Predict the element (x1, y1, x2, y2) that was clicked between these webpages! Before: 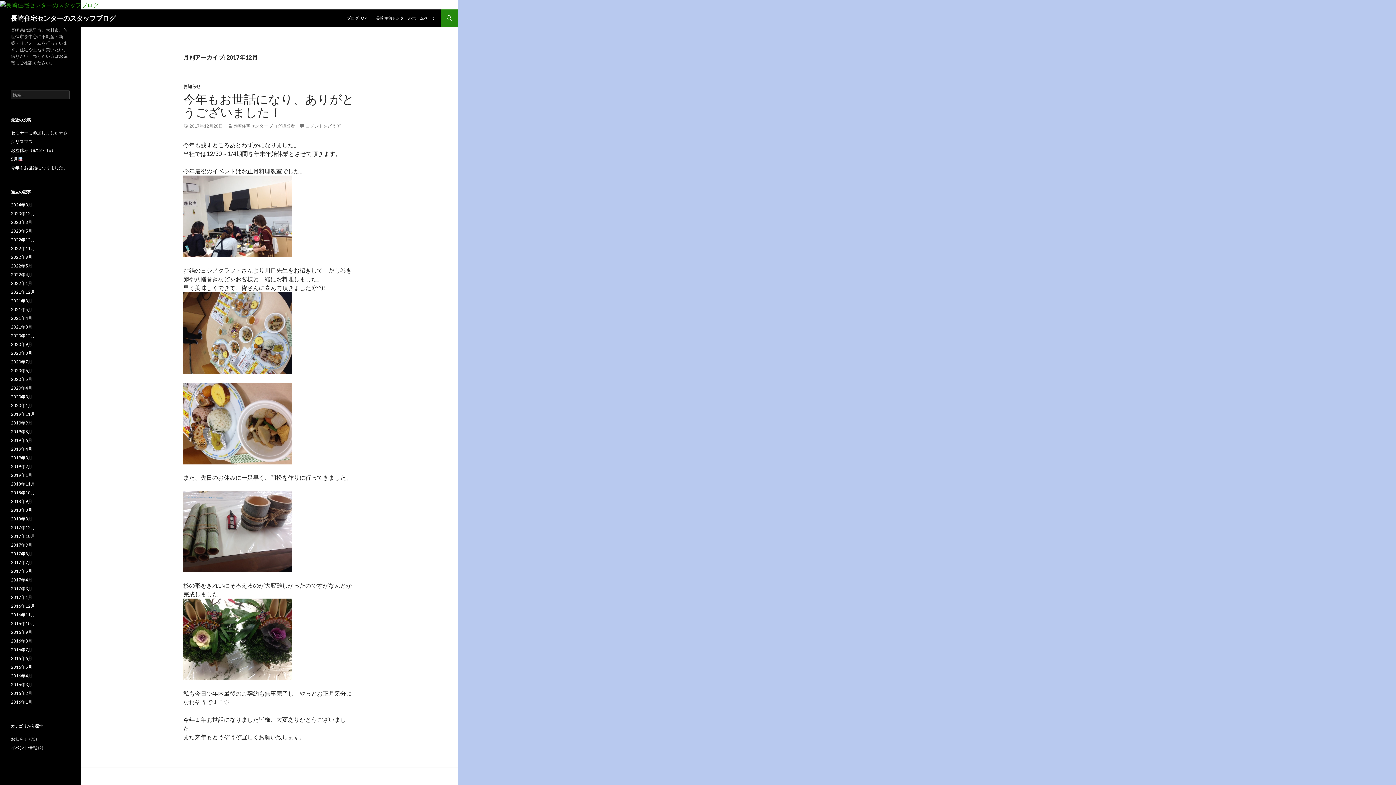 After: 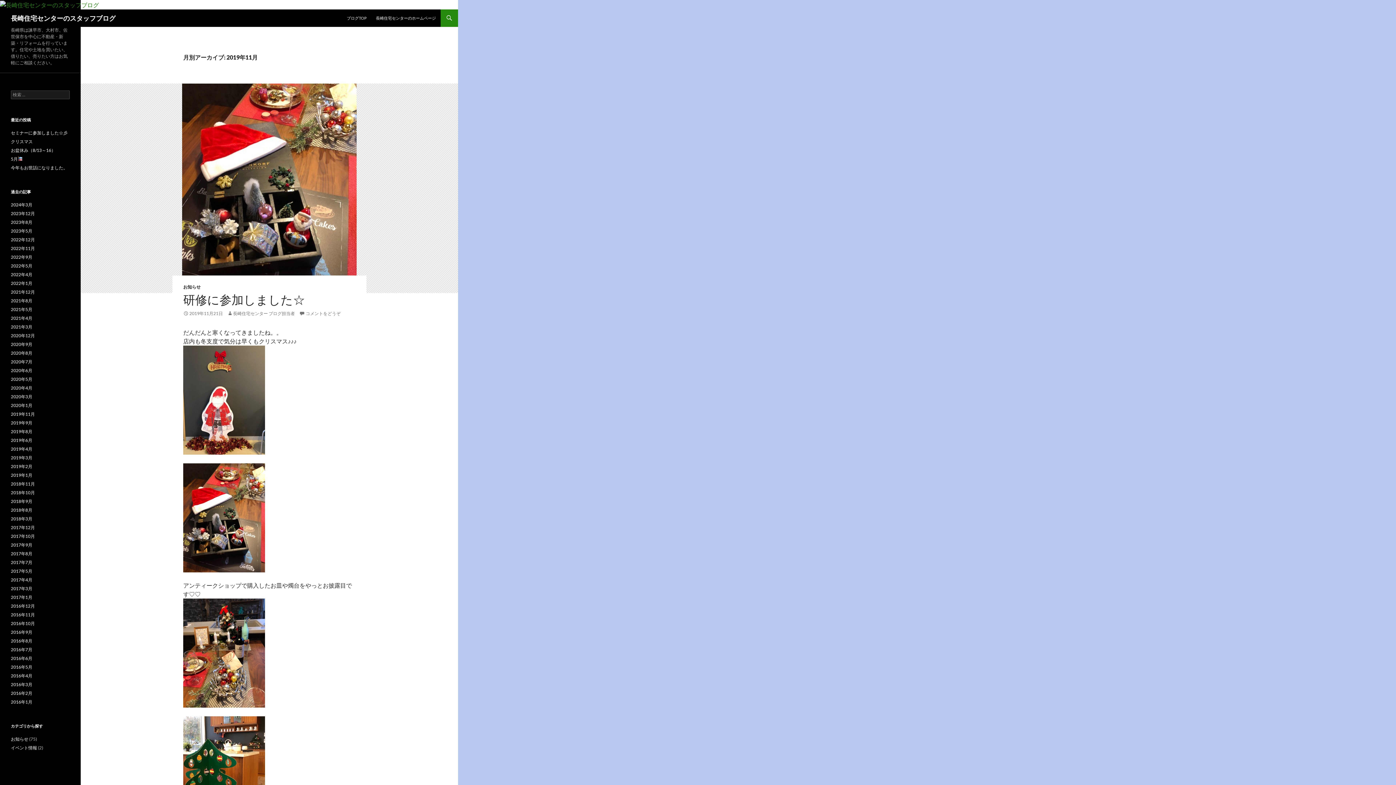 Action: label: 2019年11月 bbox: (10, 411, 34, 417)